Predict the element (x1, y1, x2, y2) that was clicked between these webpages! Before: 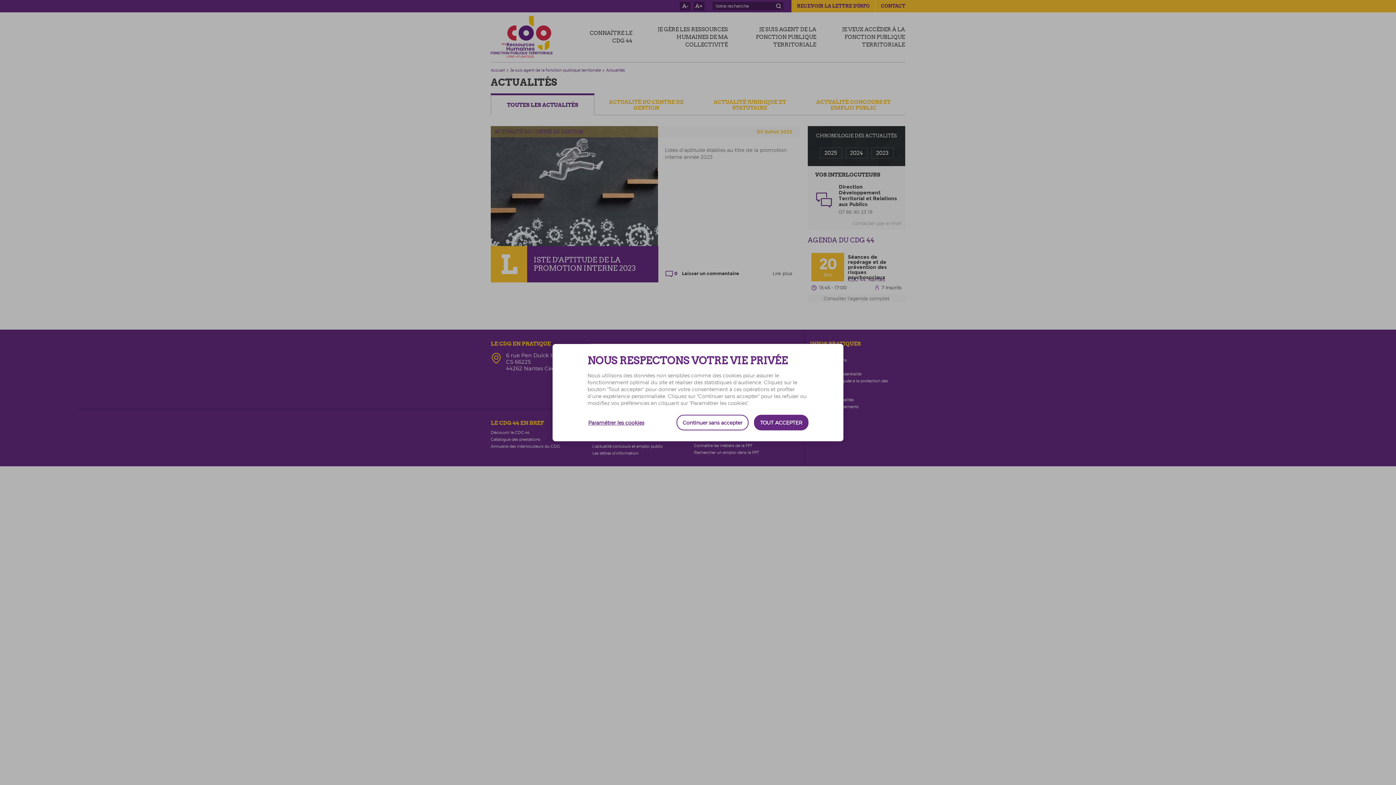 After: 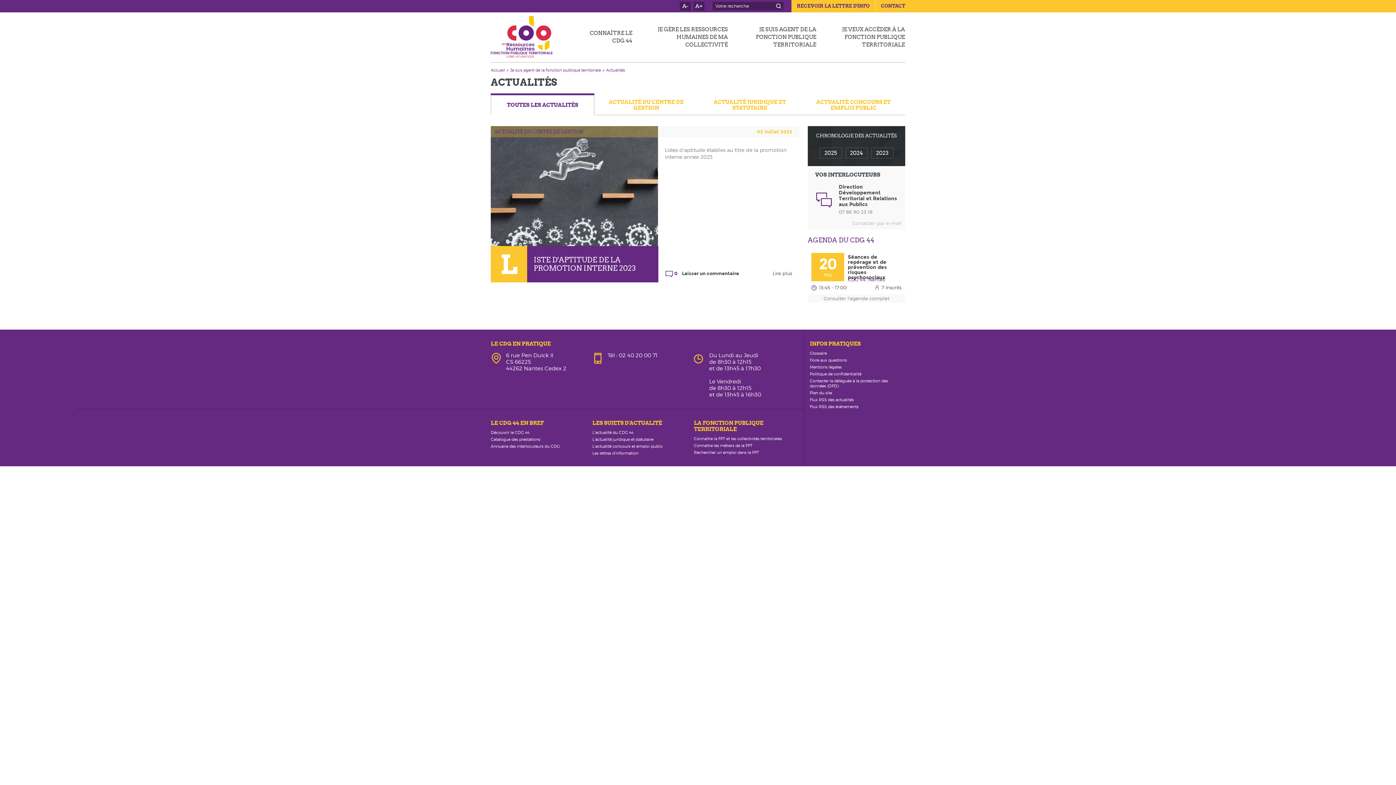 Action: label: Continuer sans accepter bbox: (676, 414, 748, 430)